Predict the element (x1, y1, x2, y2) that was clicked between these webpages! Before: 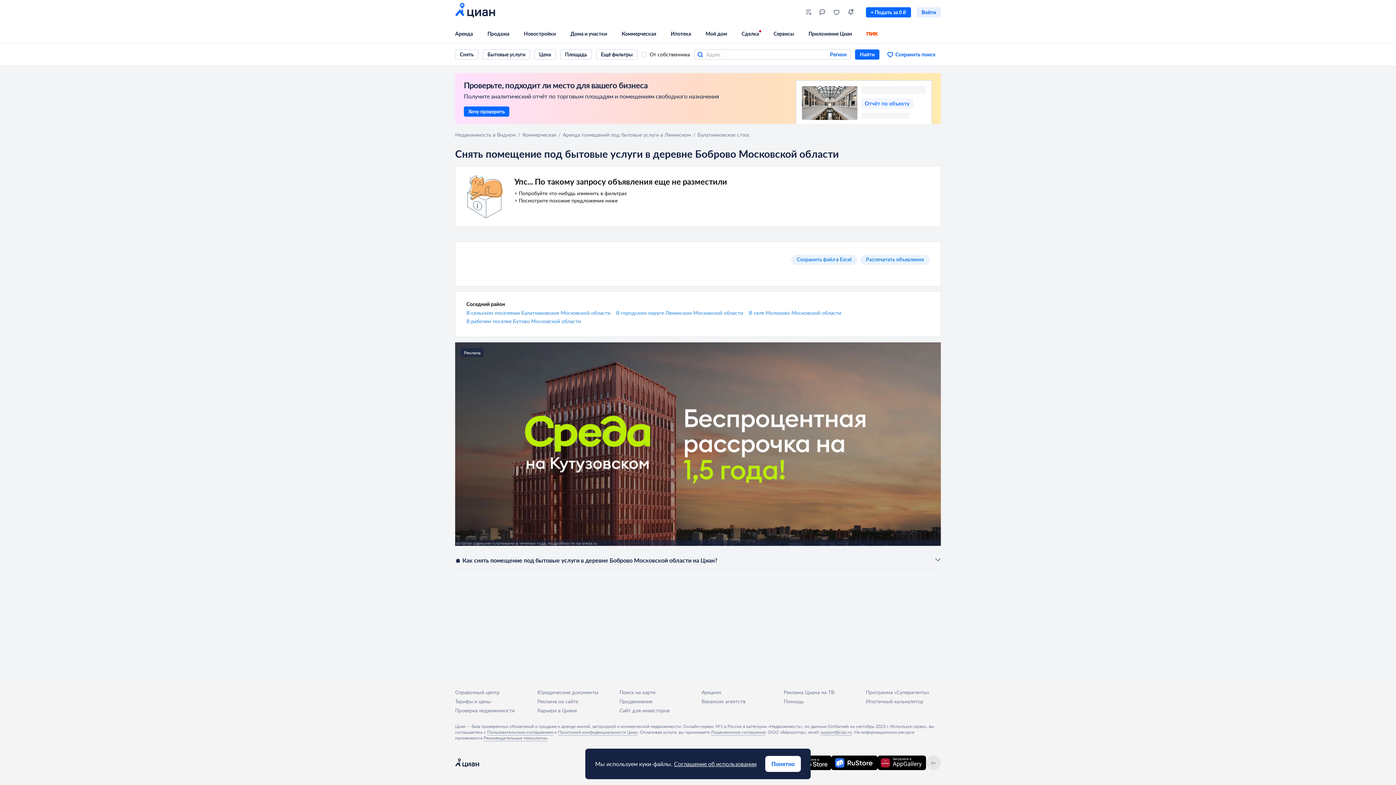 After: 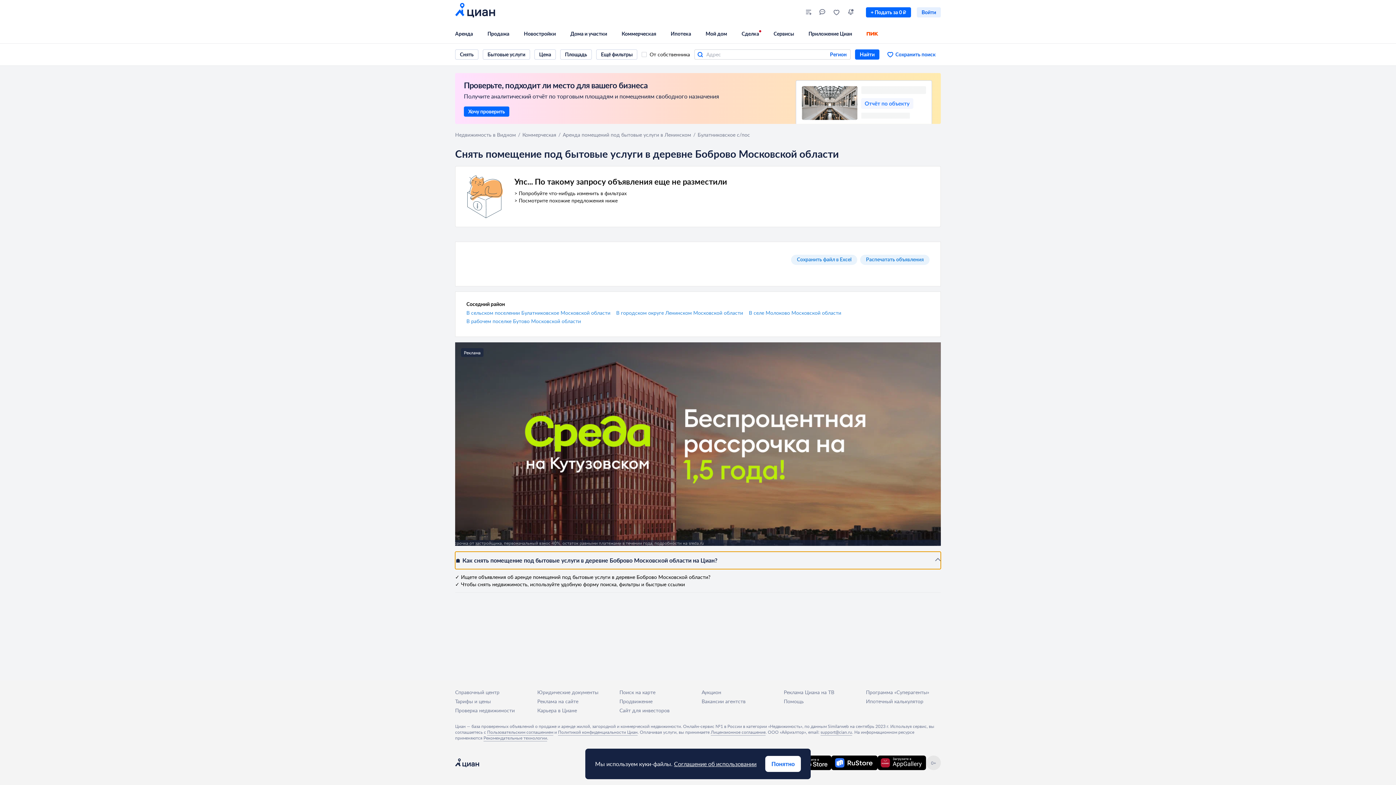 Action: bbox: (455, 552, 941, 569) label: 🏠 Как снять помещение под бытовые услуги в деревне Боброво Московской области на Циан?